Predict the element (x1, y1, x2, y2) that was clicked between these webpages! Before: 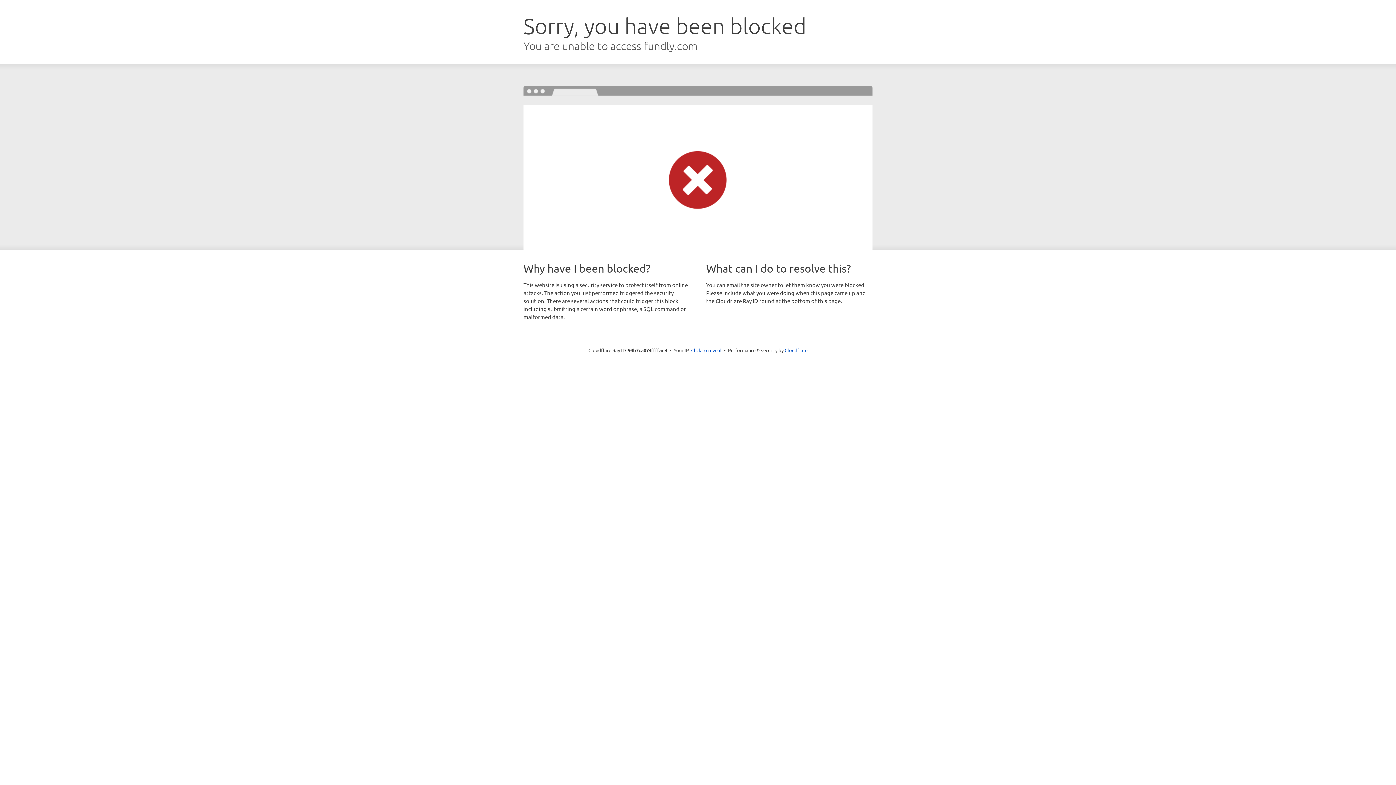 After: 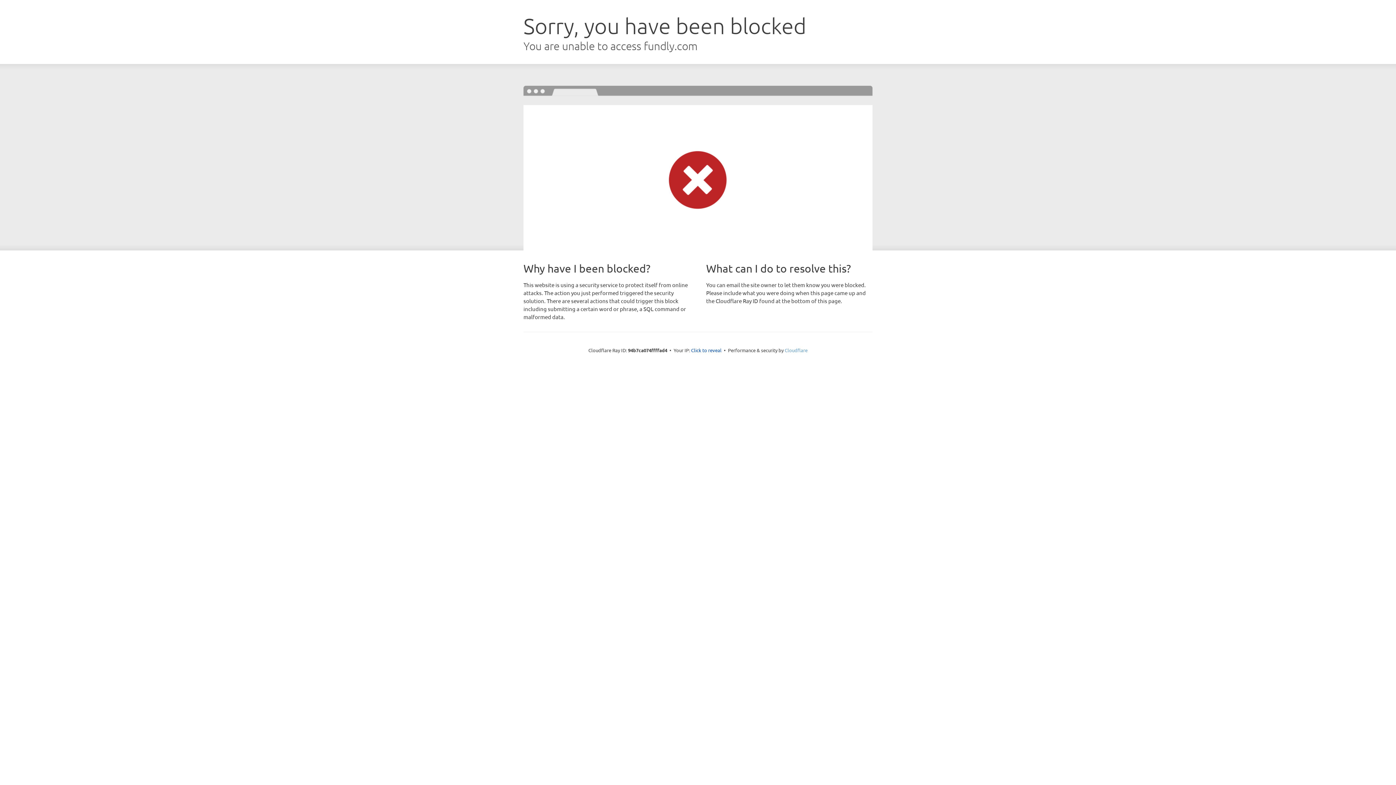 Action: bbox: (784, 347, 807, 353) label: Cloudflare